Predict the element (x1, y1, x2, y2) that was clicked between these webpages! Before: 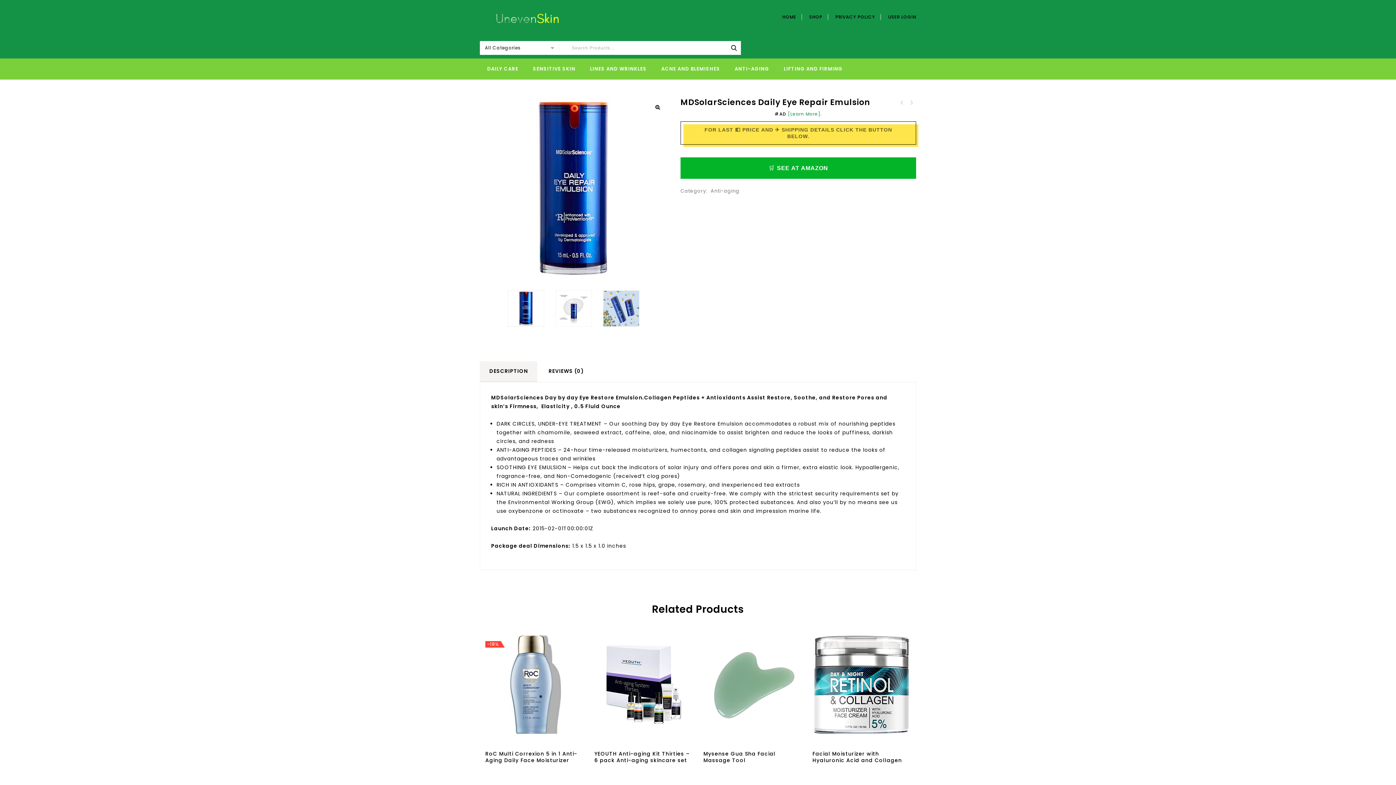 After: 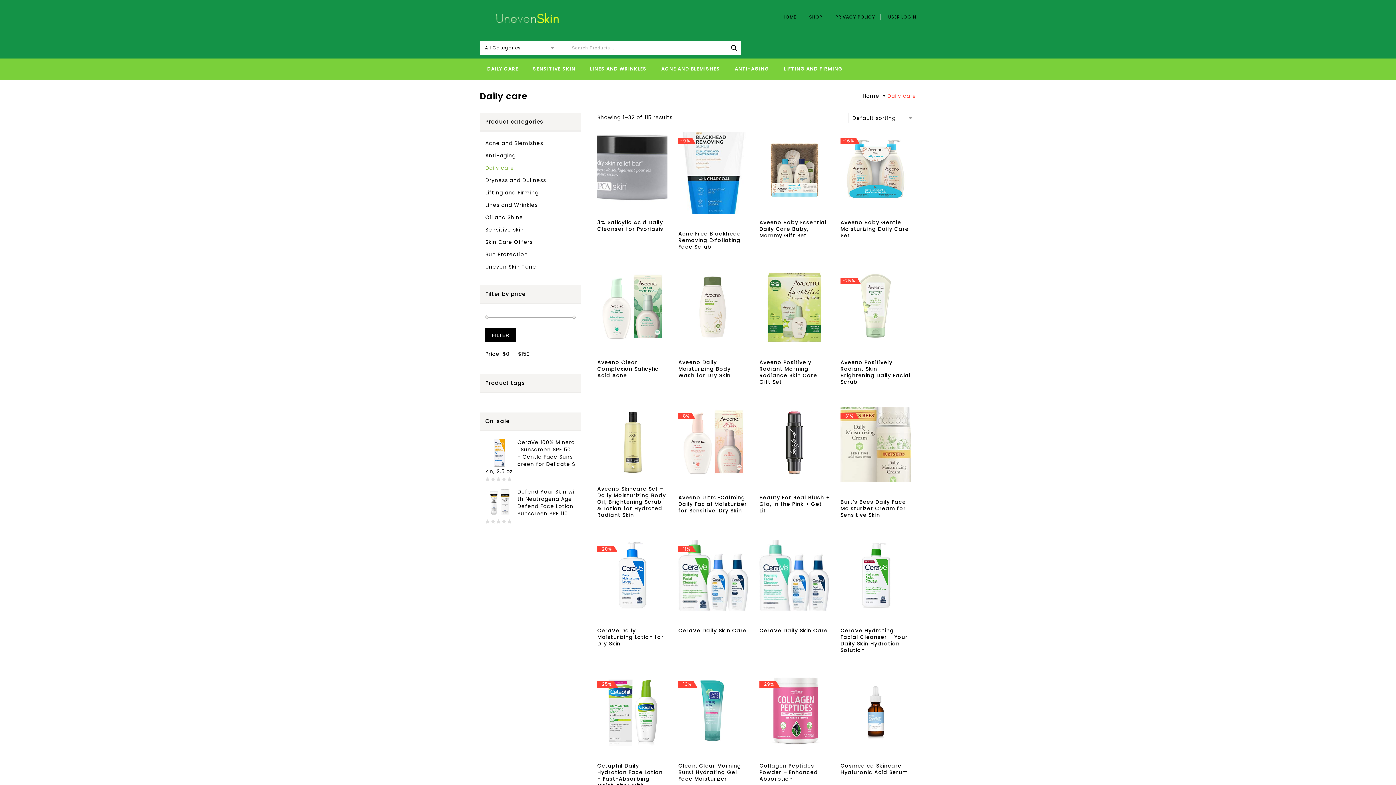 Action: bbox: (480, 58, 525, 79) label: DAILY CARE